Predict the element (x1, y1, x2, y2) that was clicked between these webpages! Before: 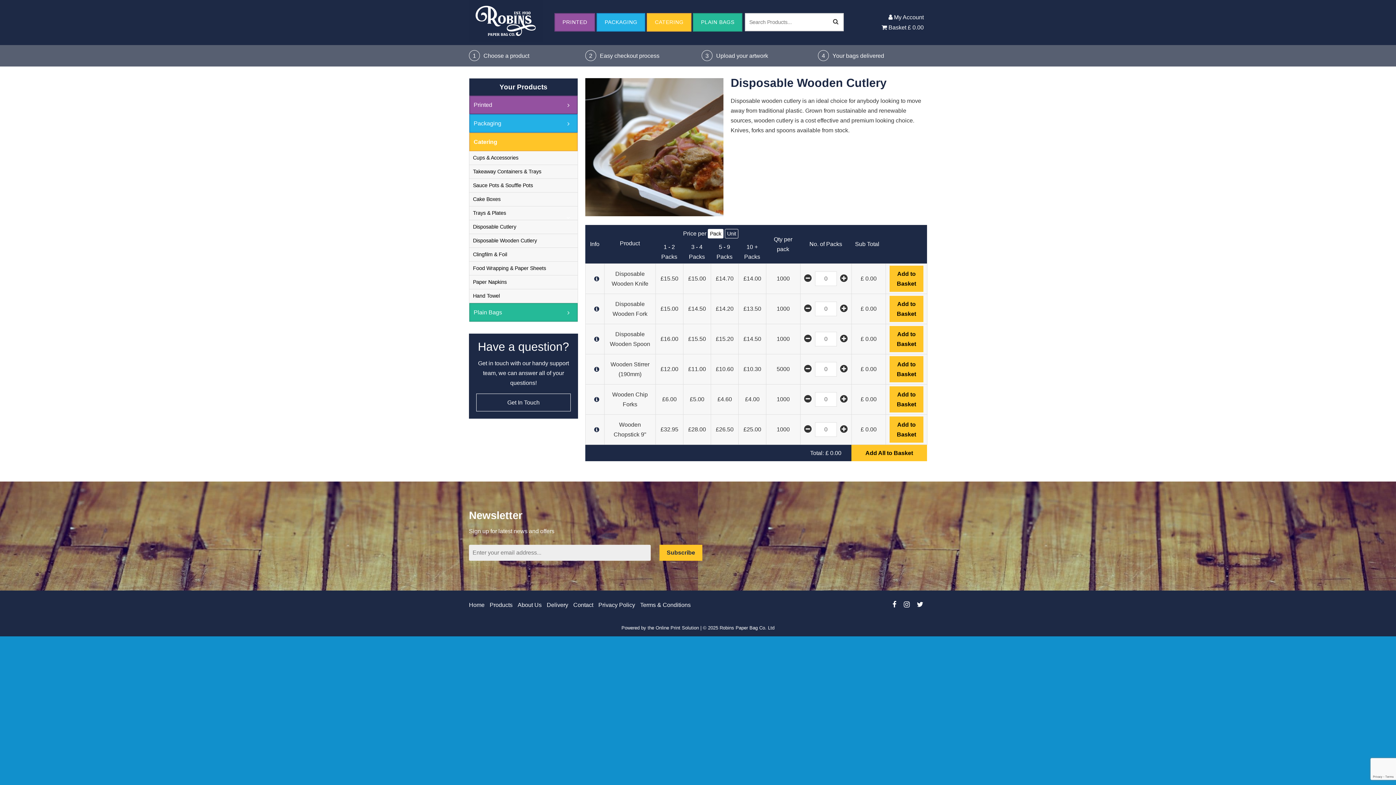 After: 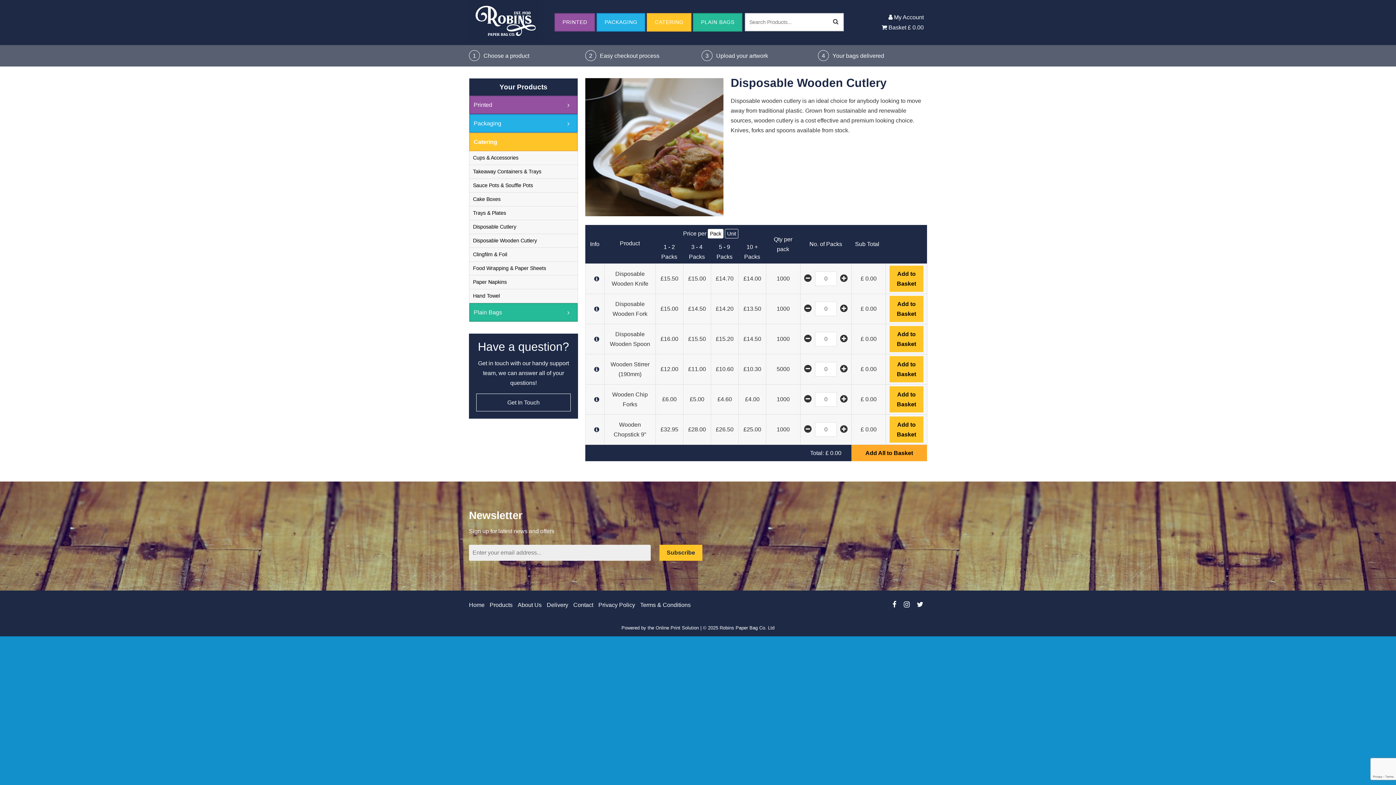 Action: label: Add All to Basket bbox: (851, 445, 927, 461)